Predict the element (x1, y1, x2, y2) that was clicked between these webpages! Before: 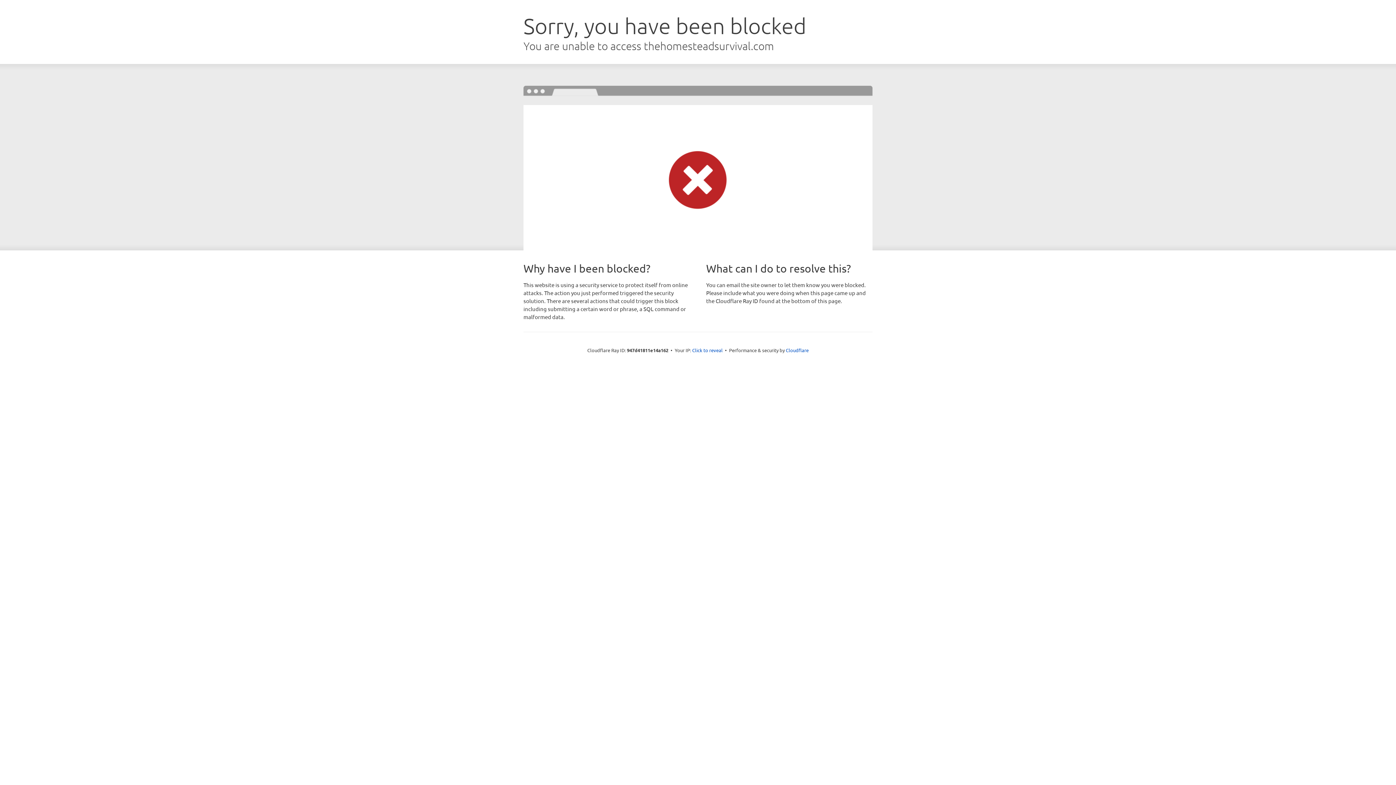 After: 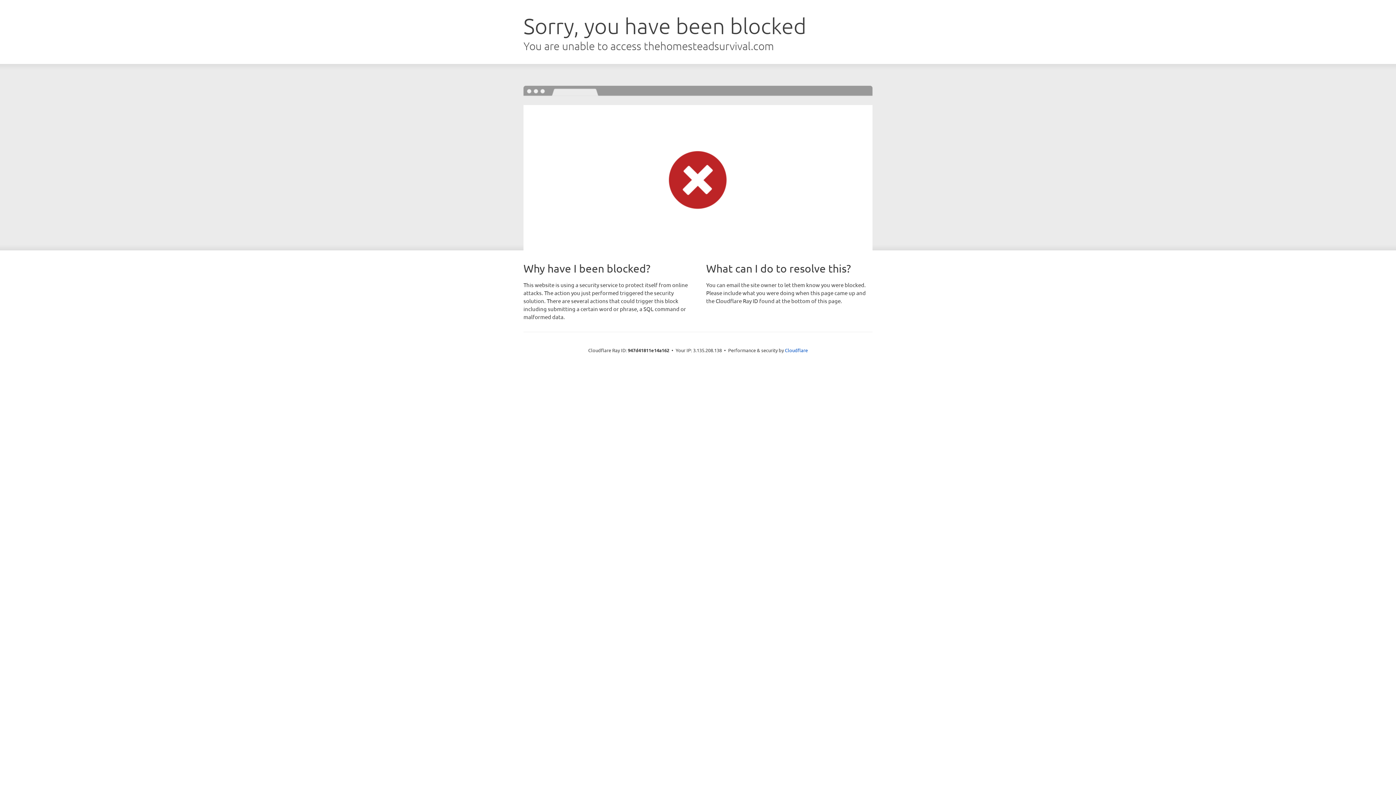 Action: bbox: (692, 346, 722, 353) label: Click to reveal